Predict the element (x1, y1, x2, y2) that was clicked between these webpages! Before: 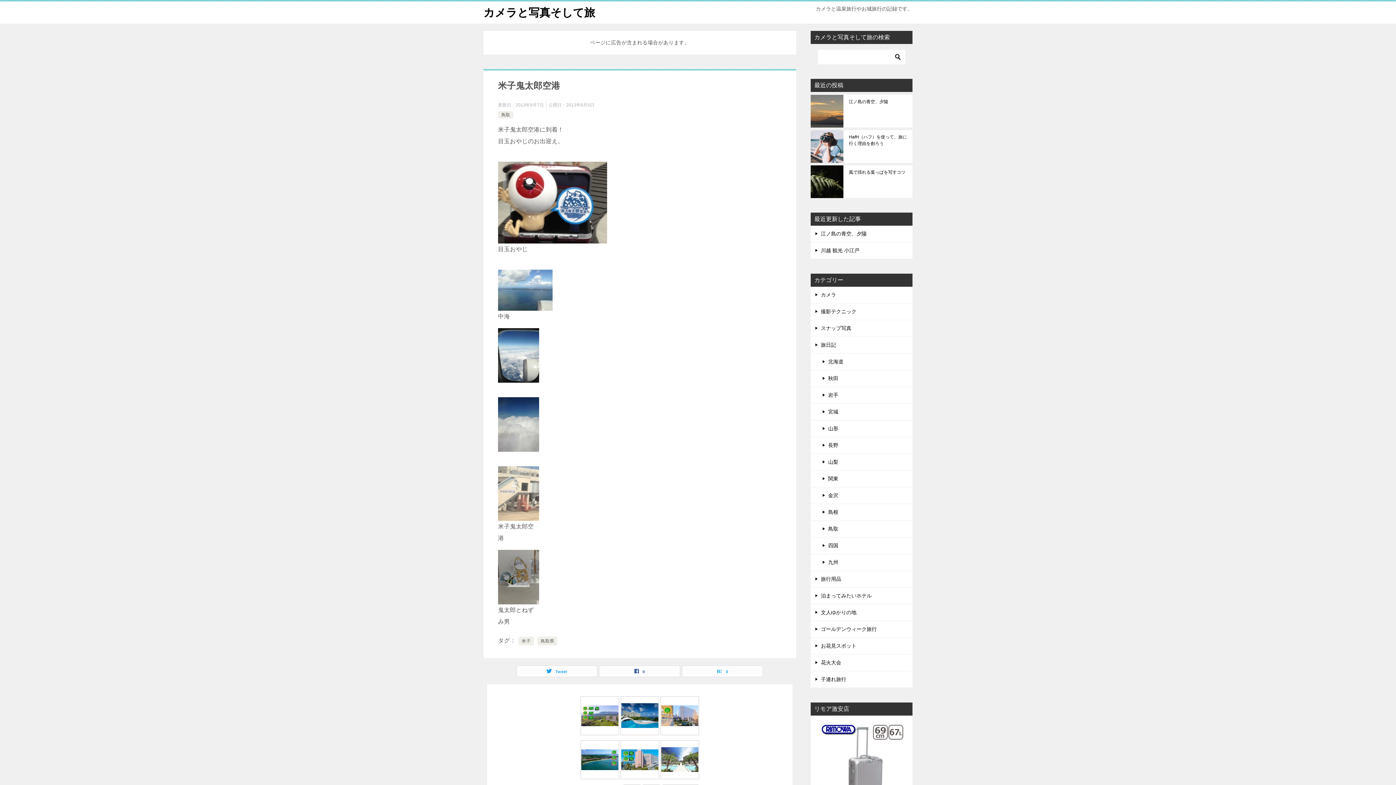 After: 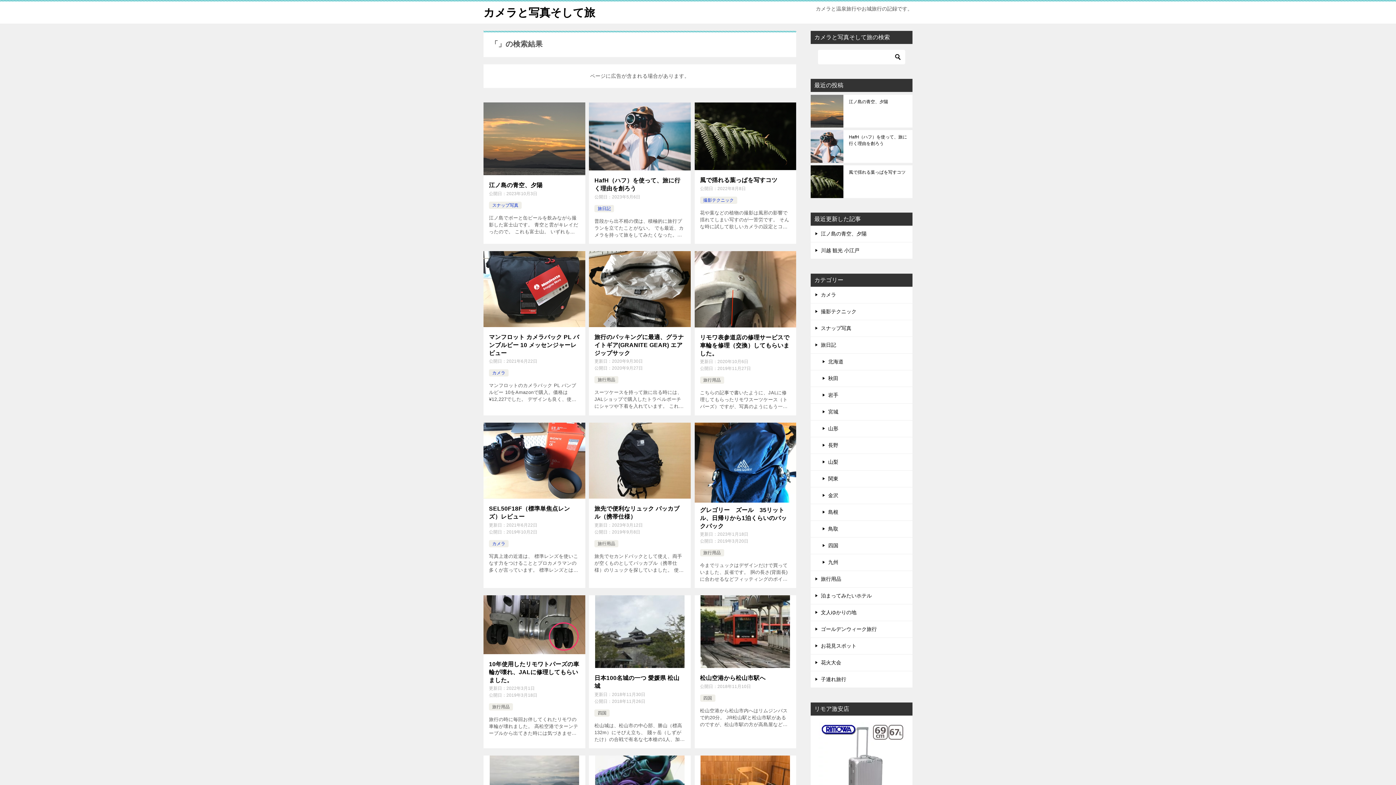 Action: bbox: (892, 49, 903, 64)